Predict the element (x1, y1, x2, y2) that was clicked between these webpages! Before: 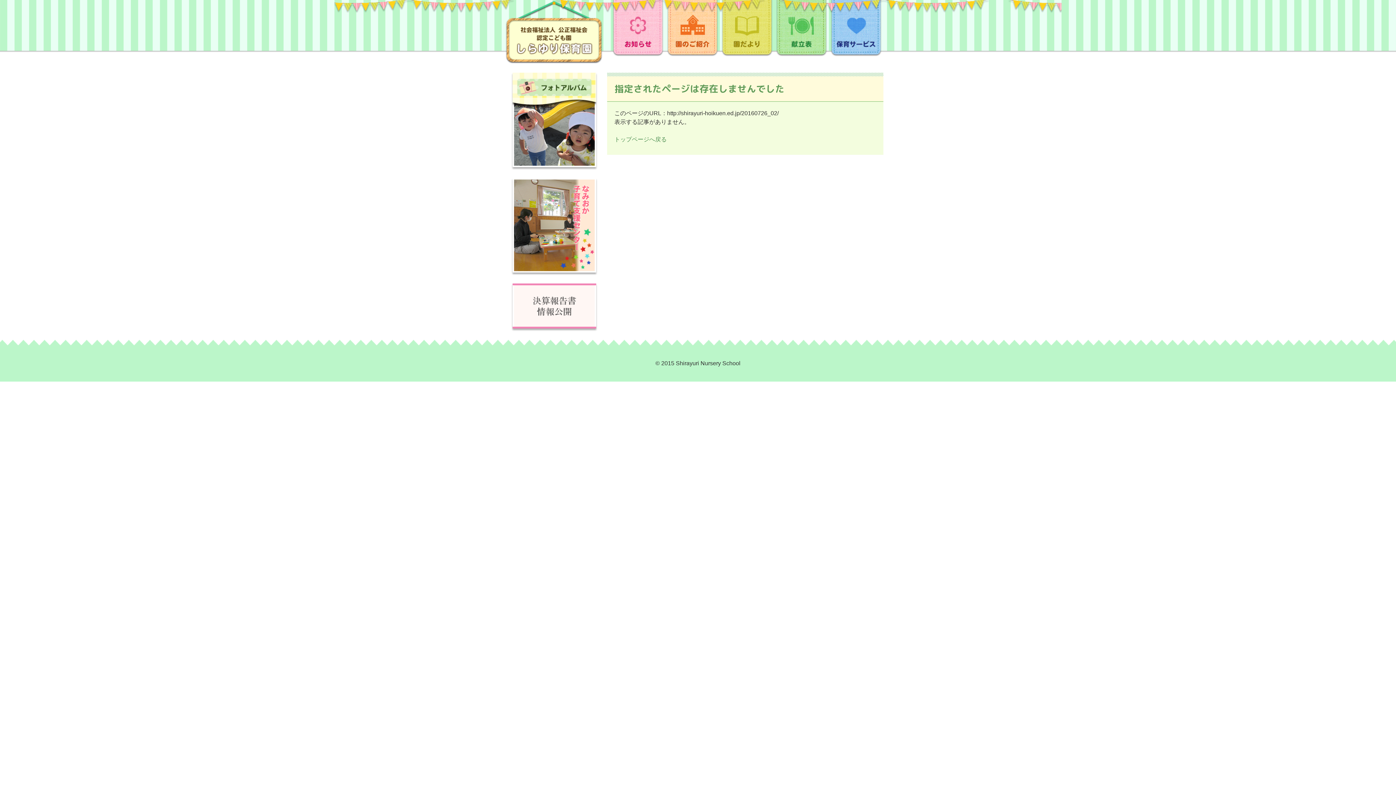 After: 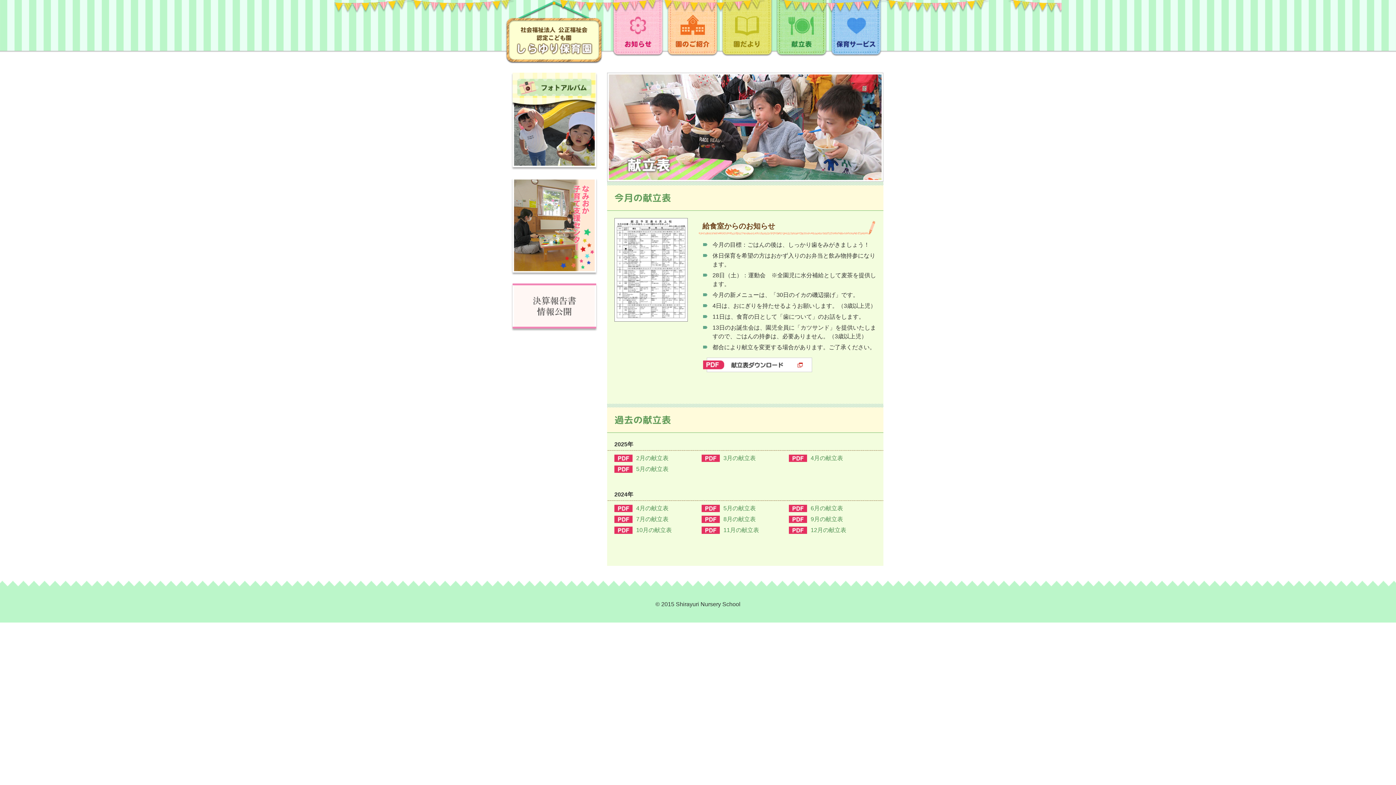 Action: bbox: (776, 53, 827, 59)